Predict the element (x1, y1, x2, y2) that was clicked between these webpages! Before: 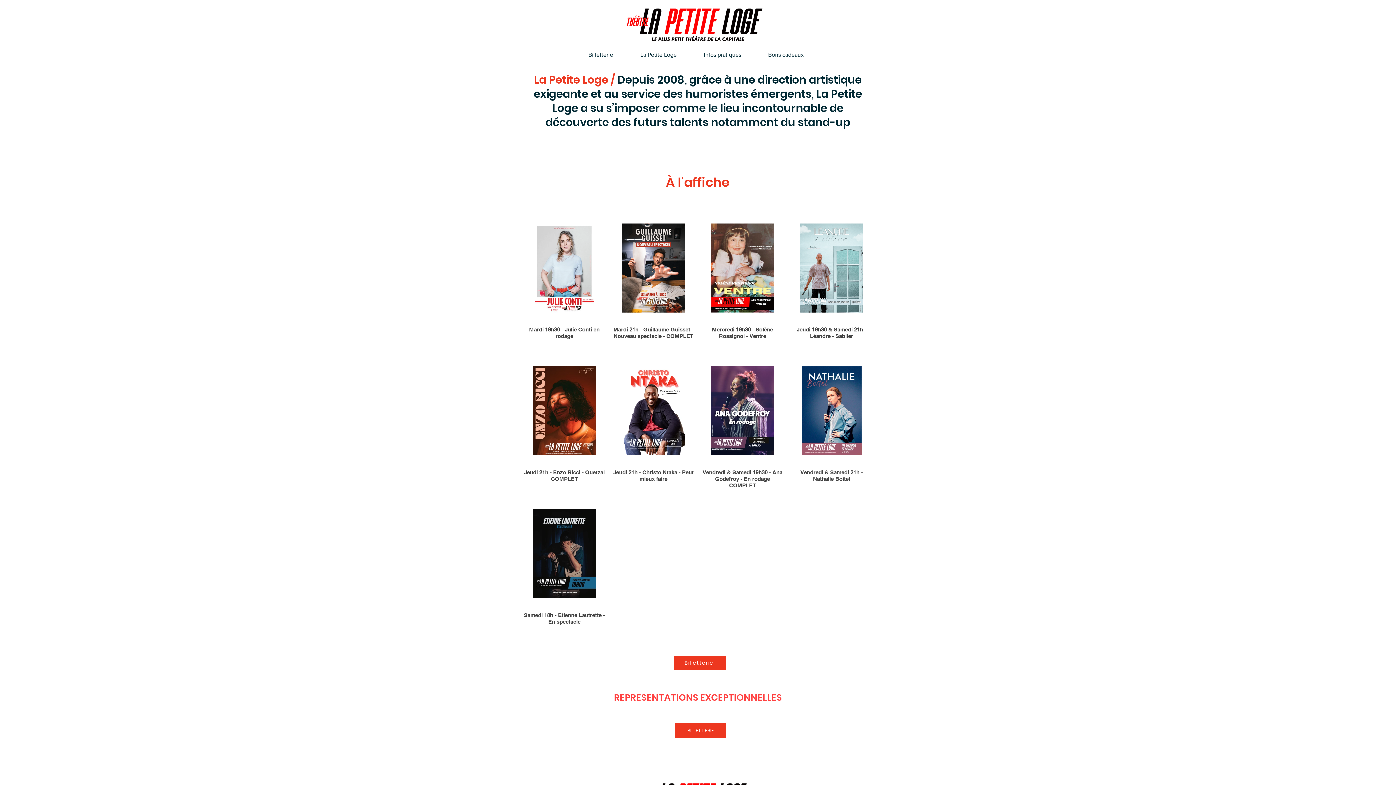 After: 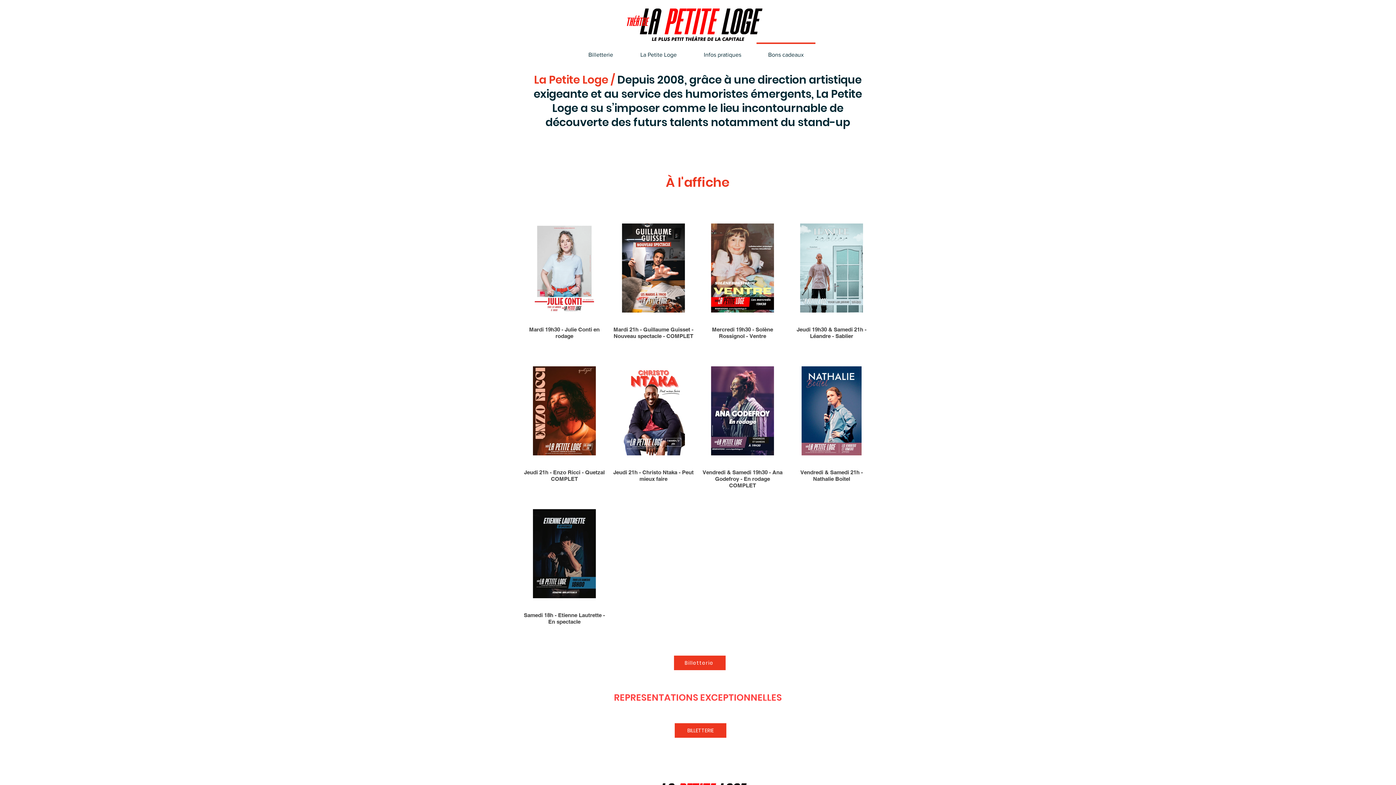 Action: label: Bons cadeaux bbox: (754, 42, 817, 60)